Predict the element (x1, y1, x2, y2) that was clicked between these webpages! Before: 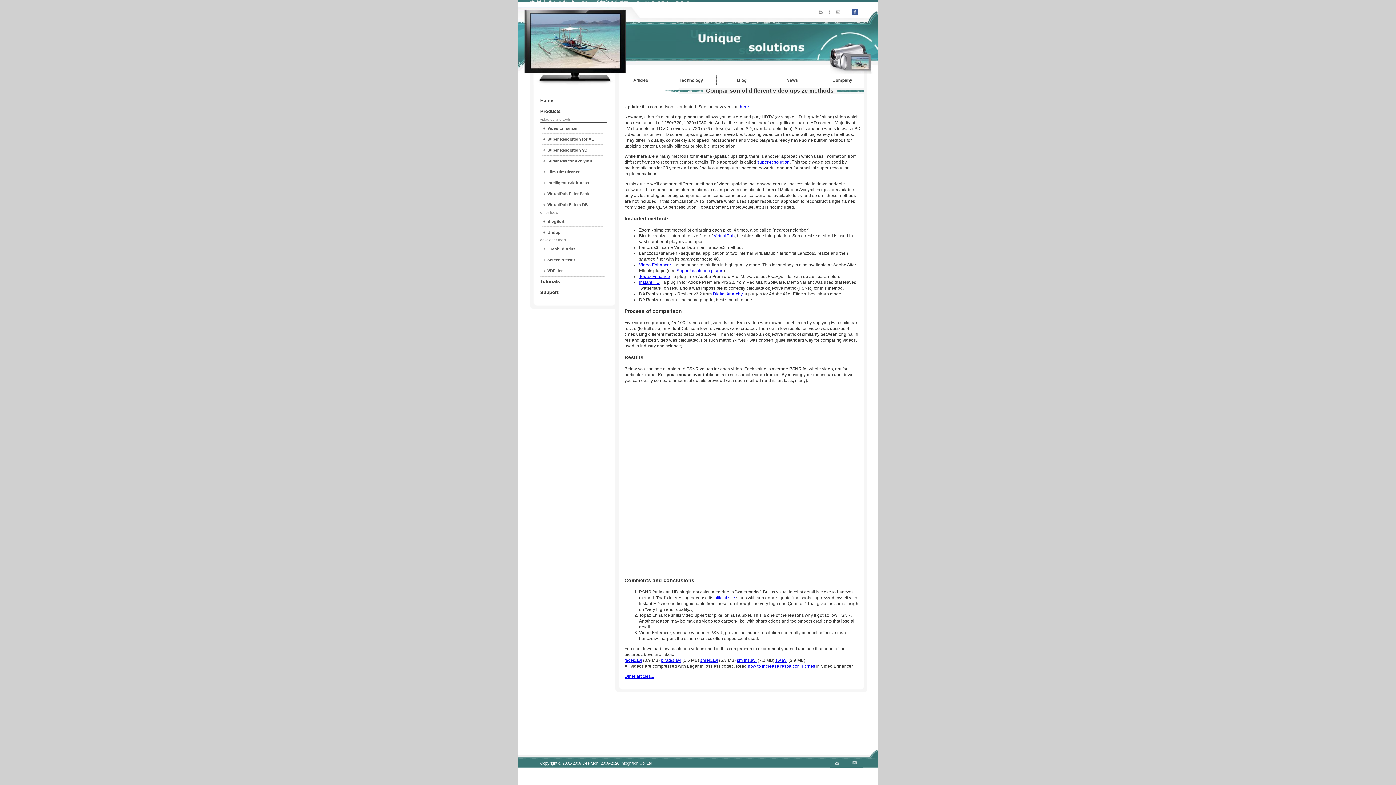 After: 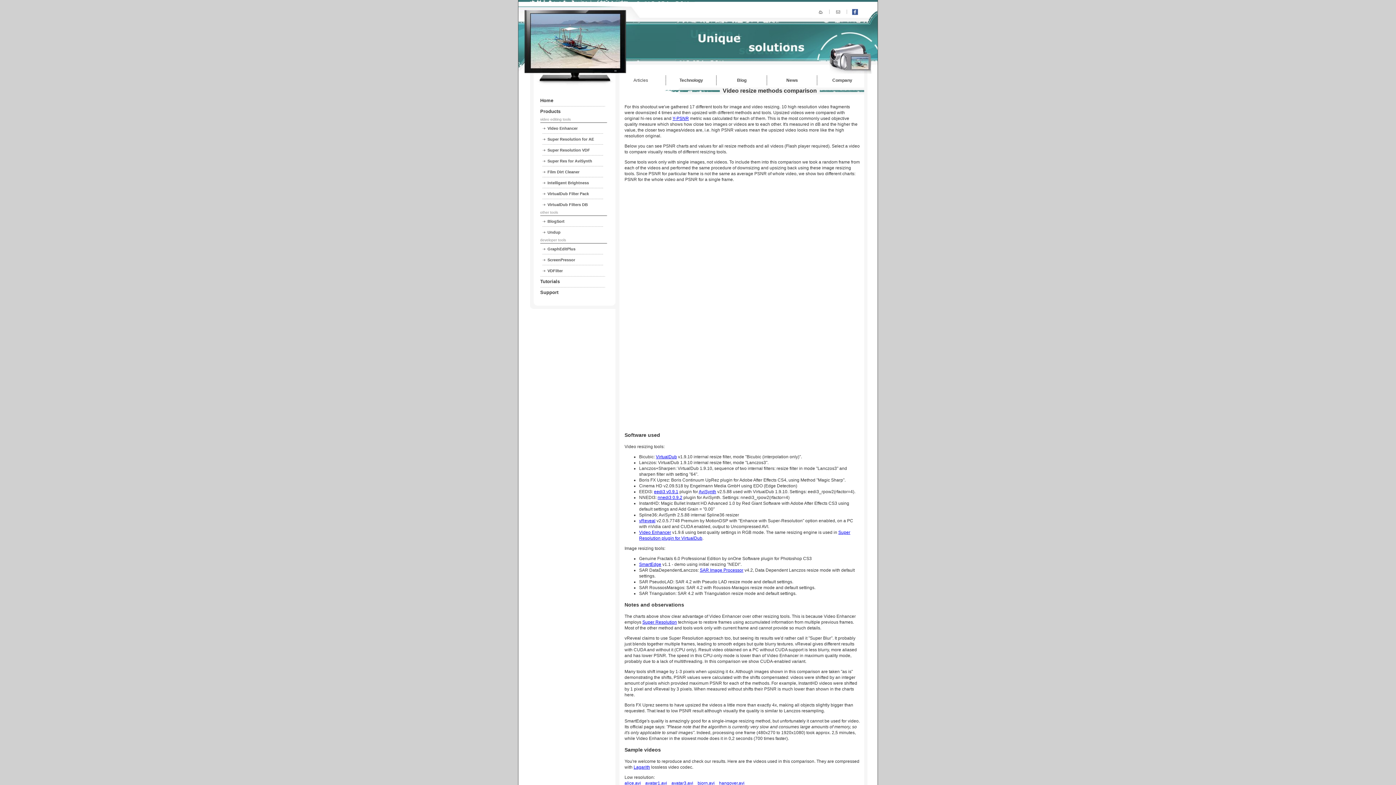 Action: bbox: (740, 104, 749, 109) label: here